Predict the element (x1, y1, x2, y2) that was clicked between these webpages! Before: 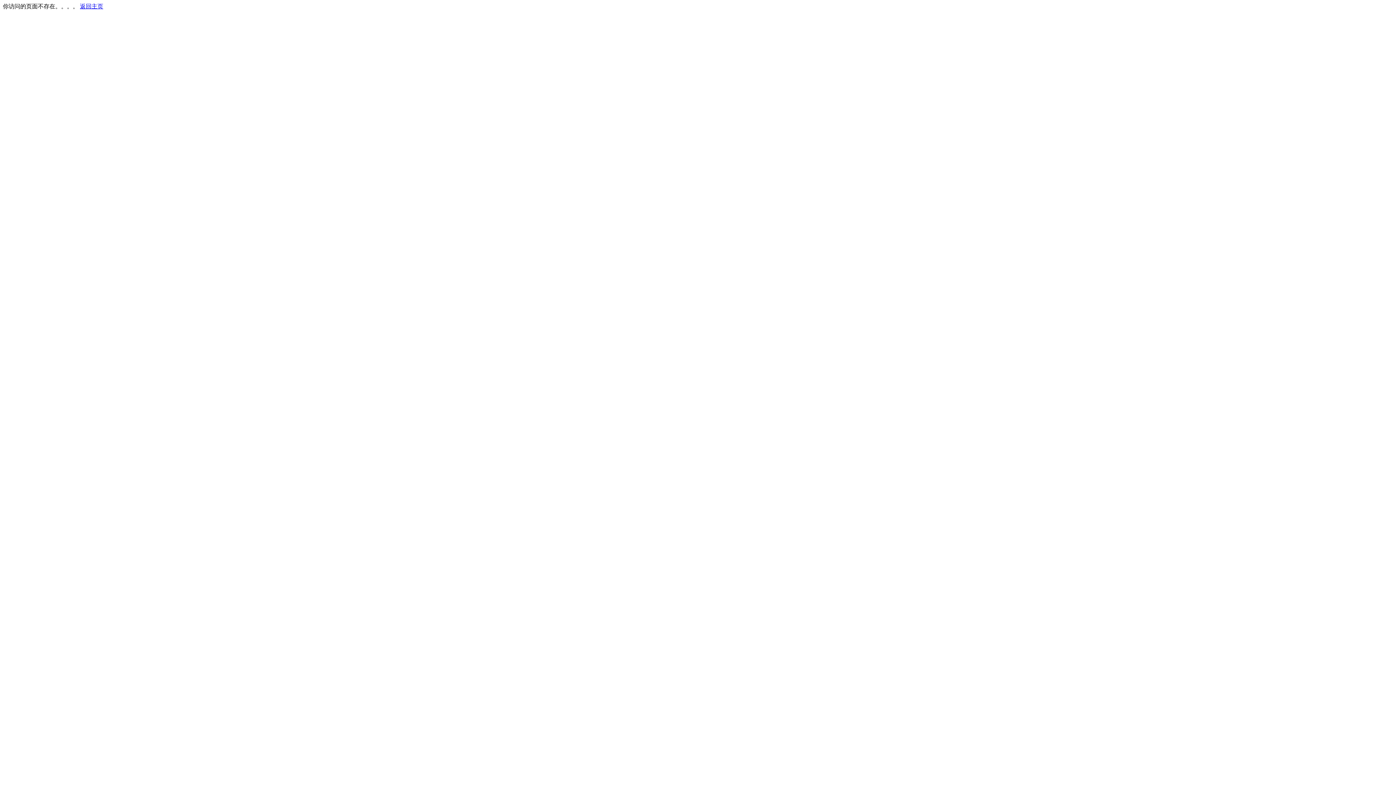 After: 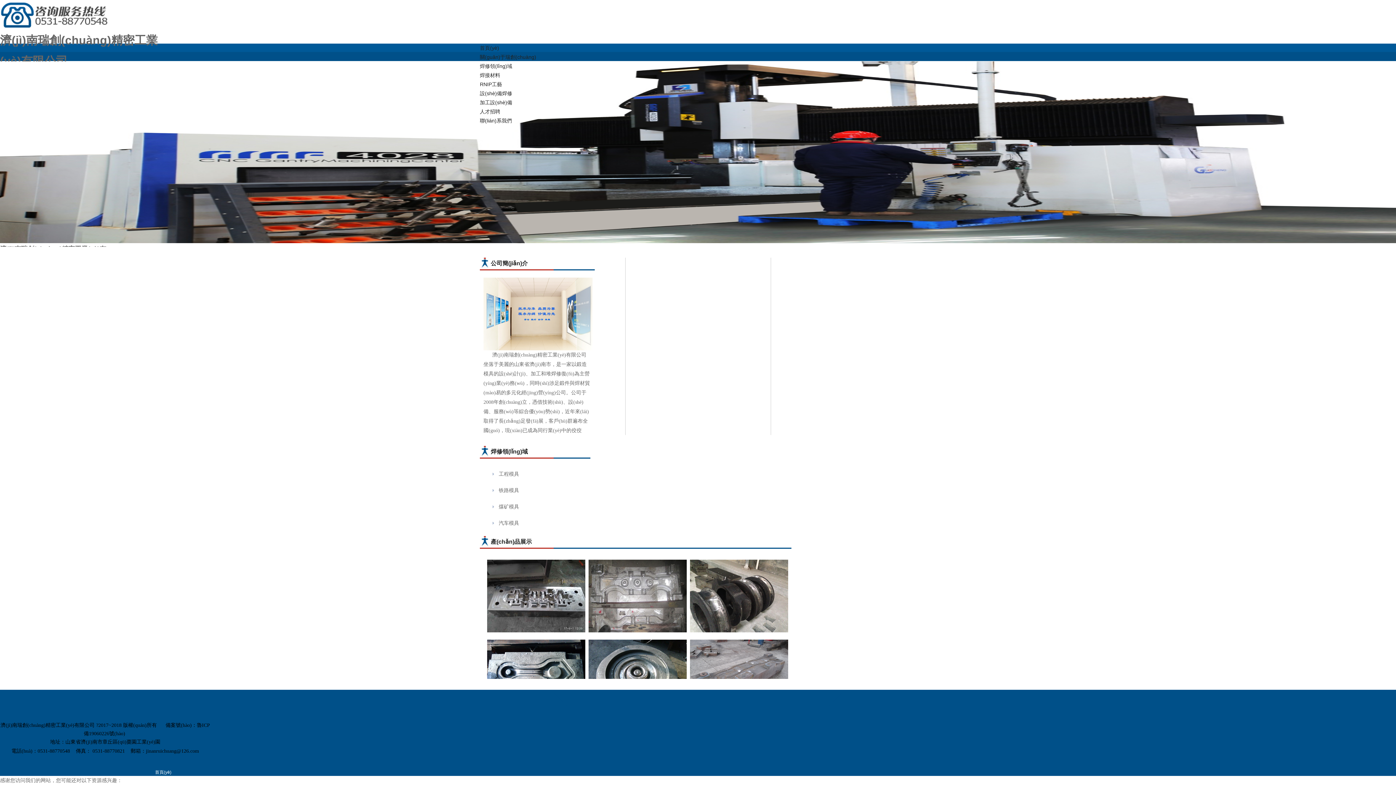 Action: label: 返回主页 bbox: (80, 3, 103, 9)